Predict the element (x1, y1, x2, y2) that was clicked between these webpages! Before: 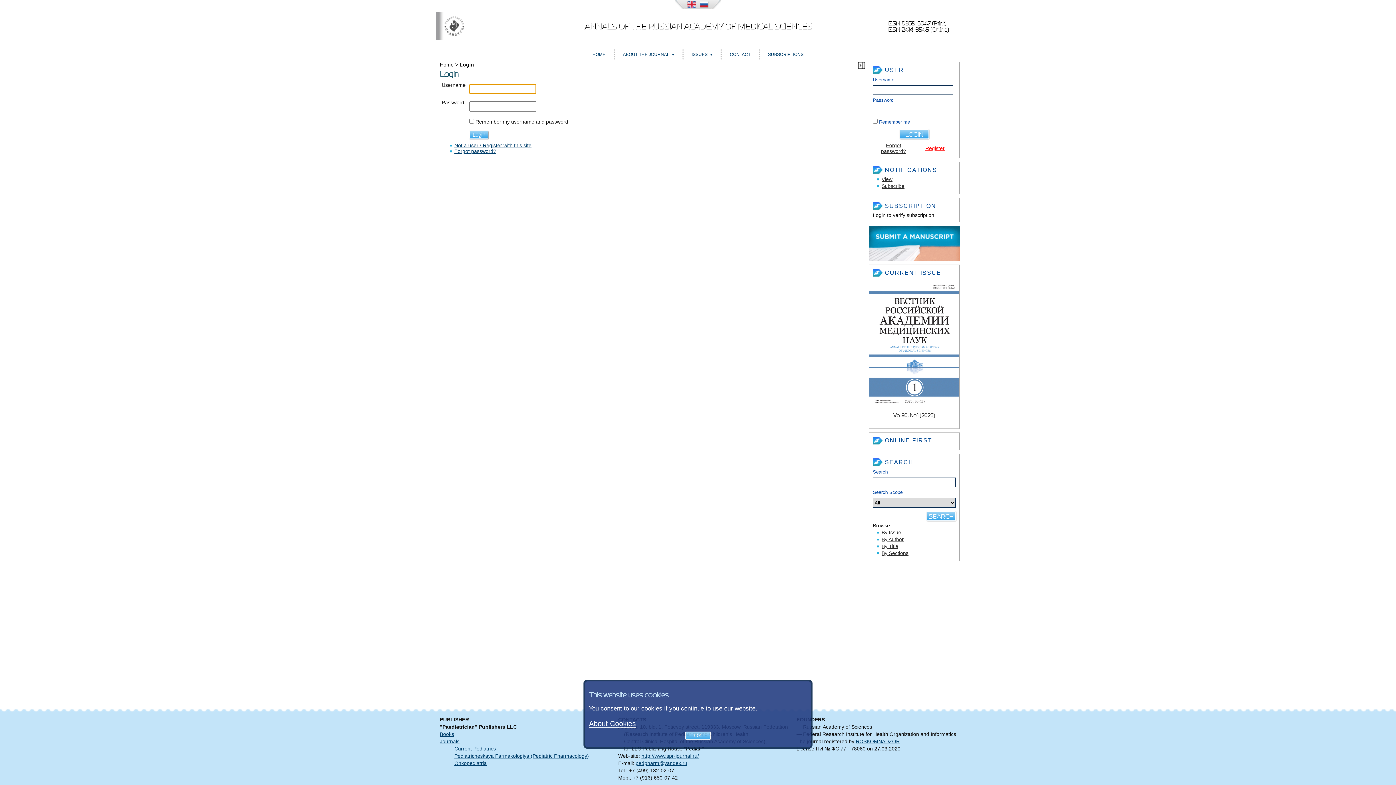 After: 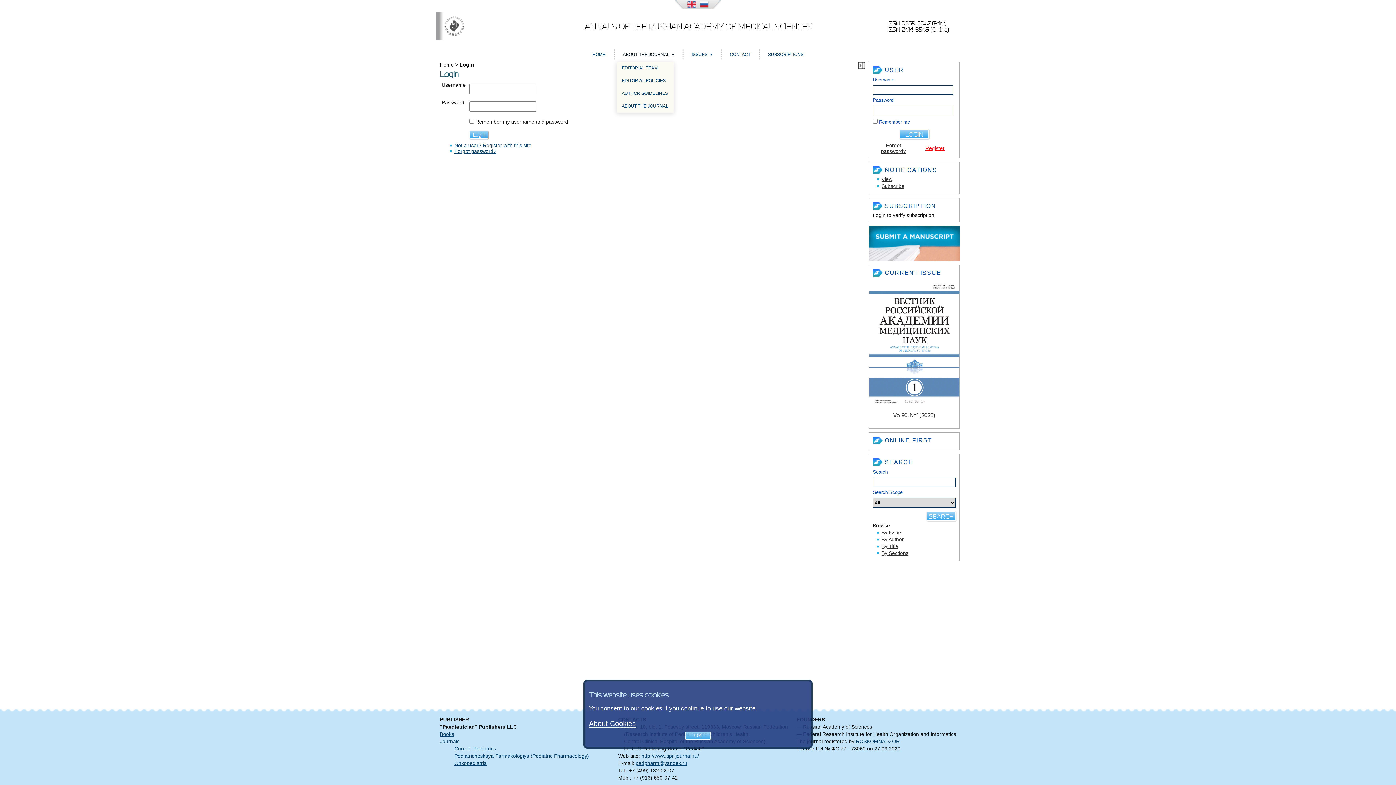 Action: label: ABOUT THE JOURNAL bbox: (616, 47, 680, 61)